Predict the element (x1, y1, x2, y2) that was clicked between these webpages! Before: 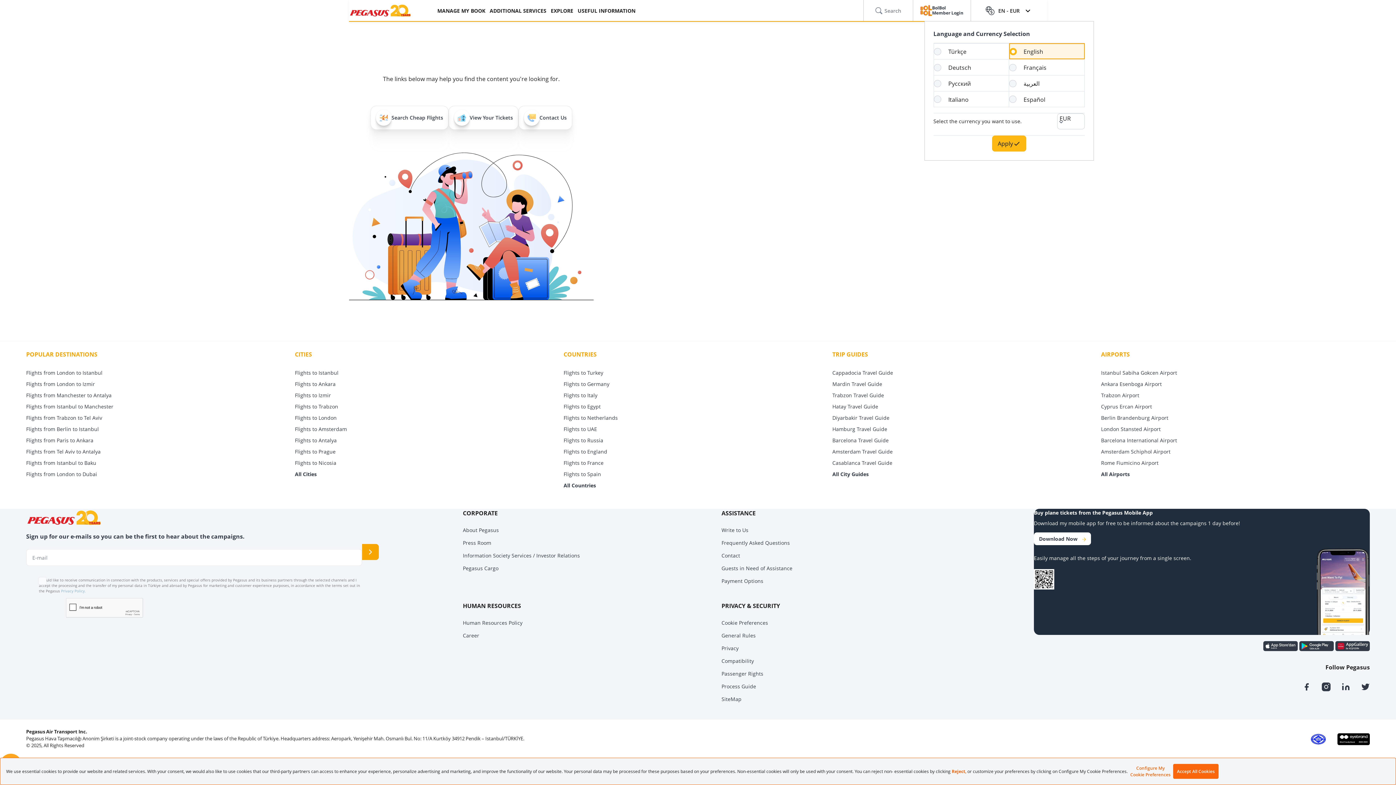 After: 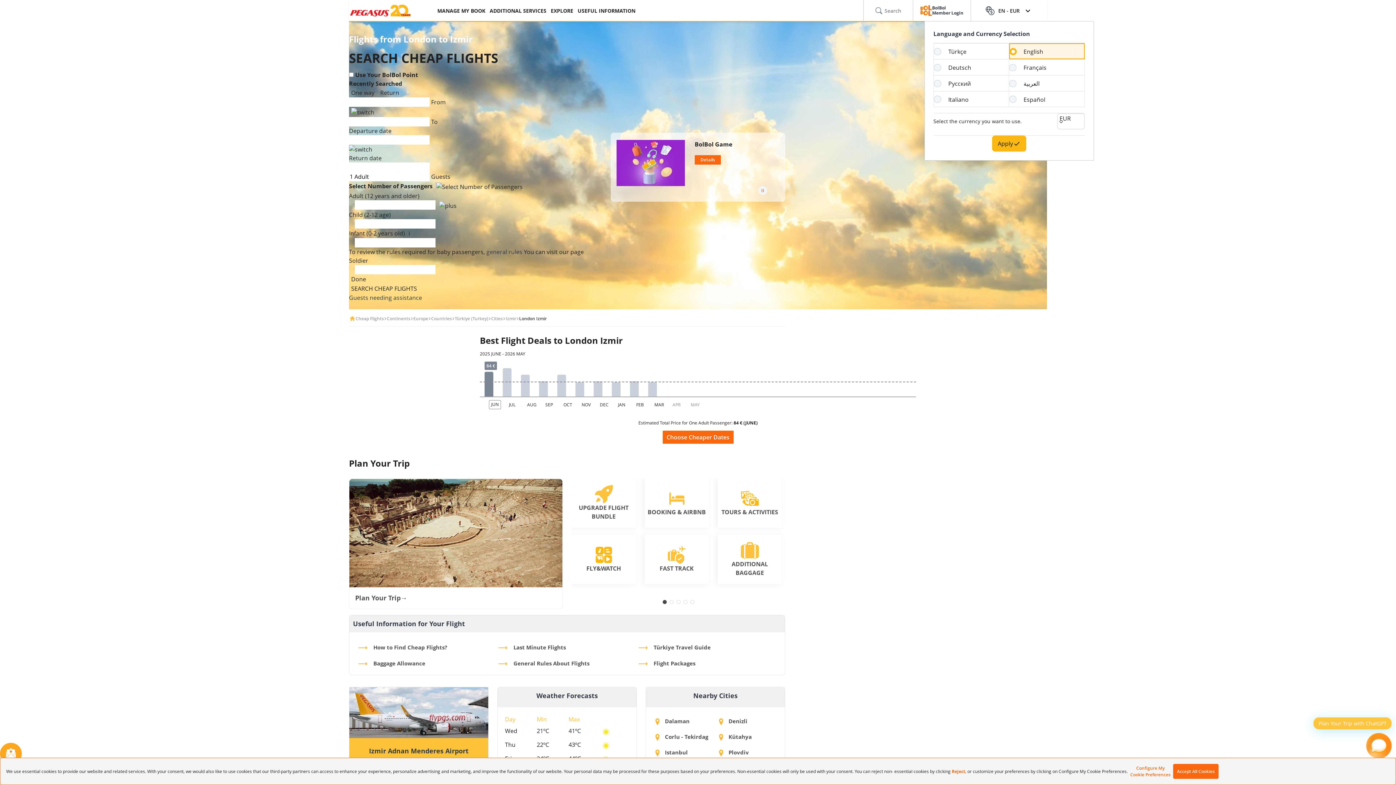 Action: bbox: (26, 380, 294, 391) label: Flights from London to Izmir